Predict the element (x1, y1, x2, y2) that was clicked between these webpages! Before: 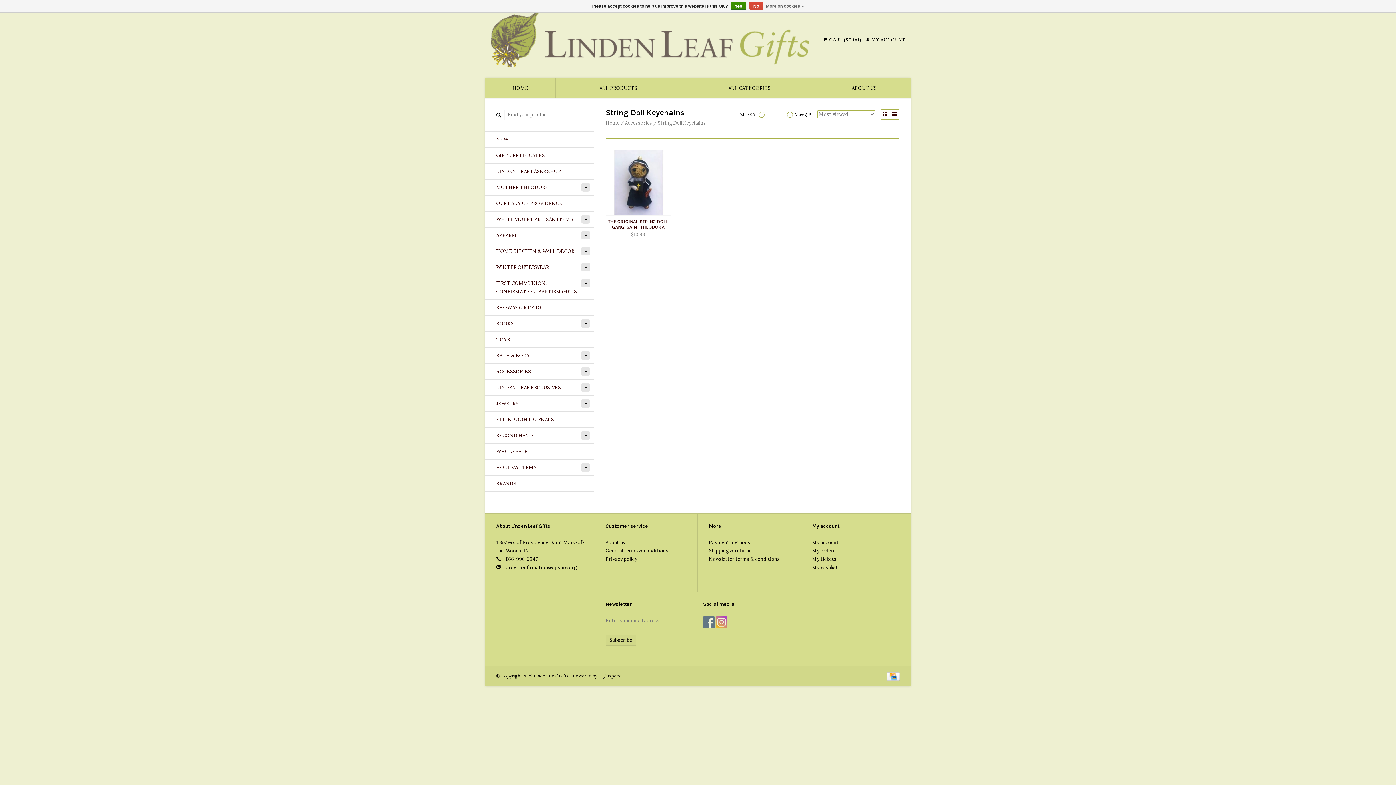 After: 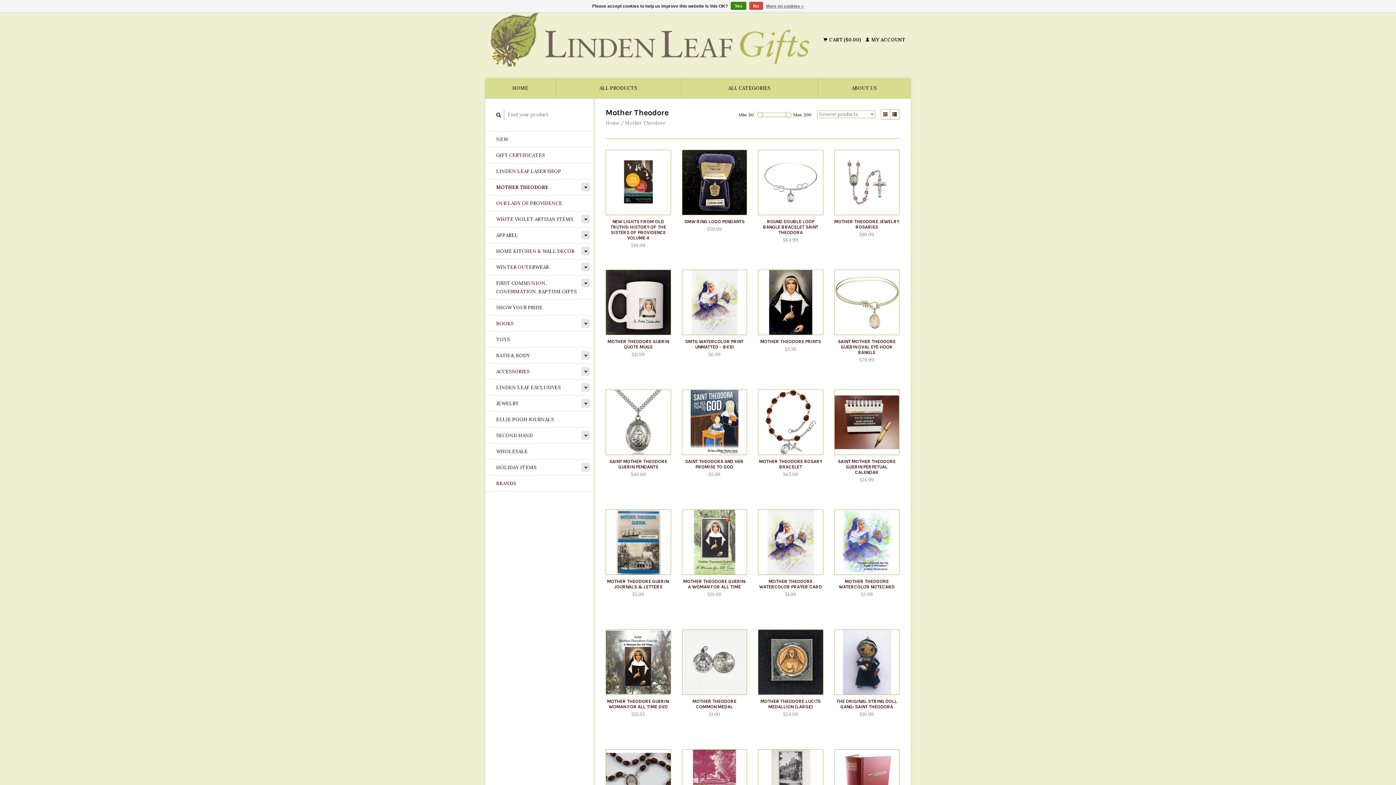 Action: bbox: (485, 179, 594, 195) label: MOTHER THEODORE